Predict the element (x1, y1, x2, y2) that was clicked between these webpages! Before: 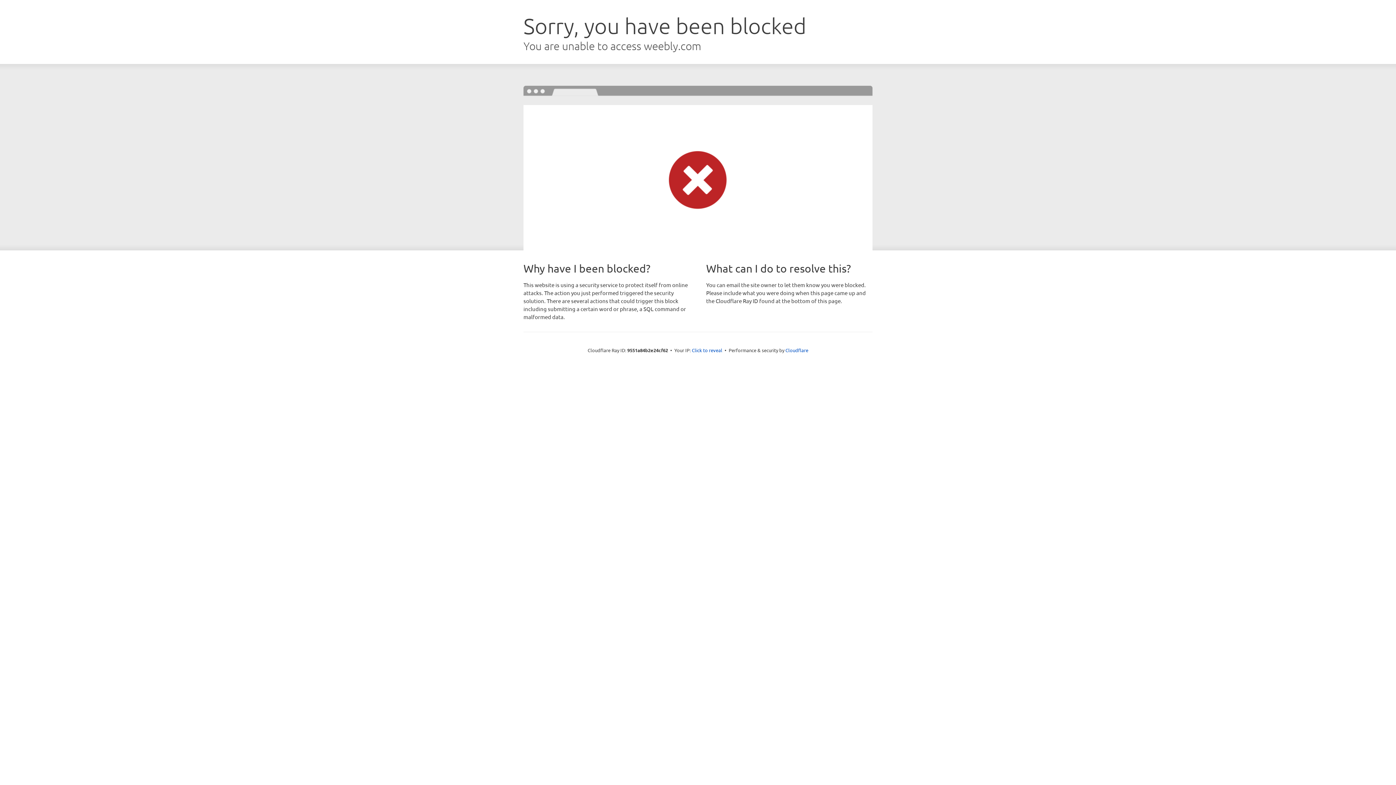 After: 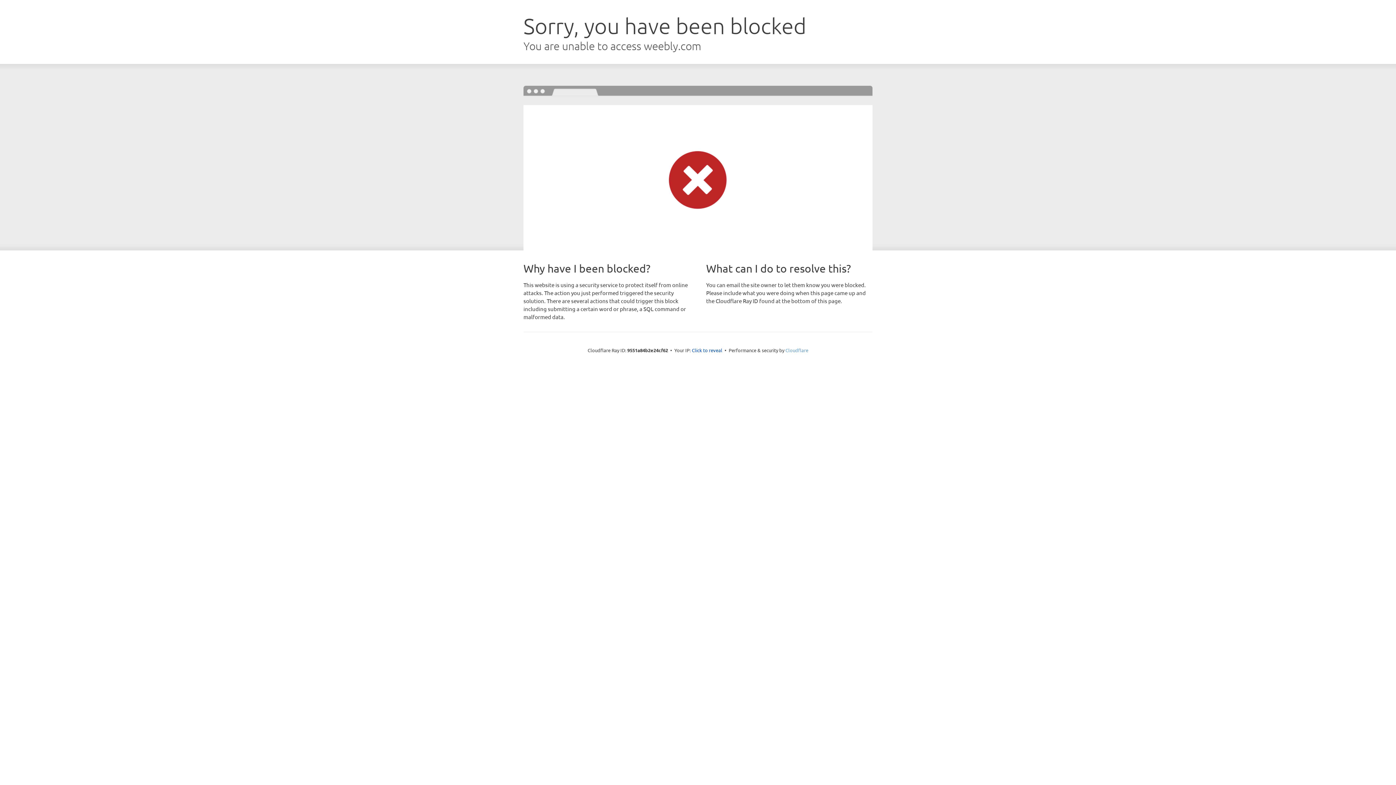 Action: bbox: (785, 347, 808, 353) label: Cloudflare